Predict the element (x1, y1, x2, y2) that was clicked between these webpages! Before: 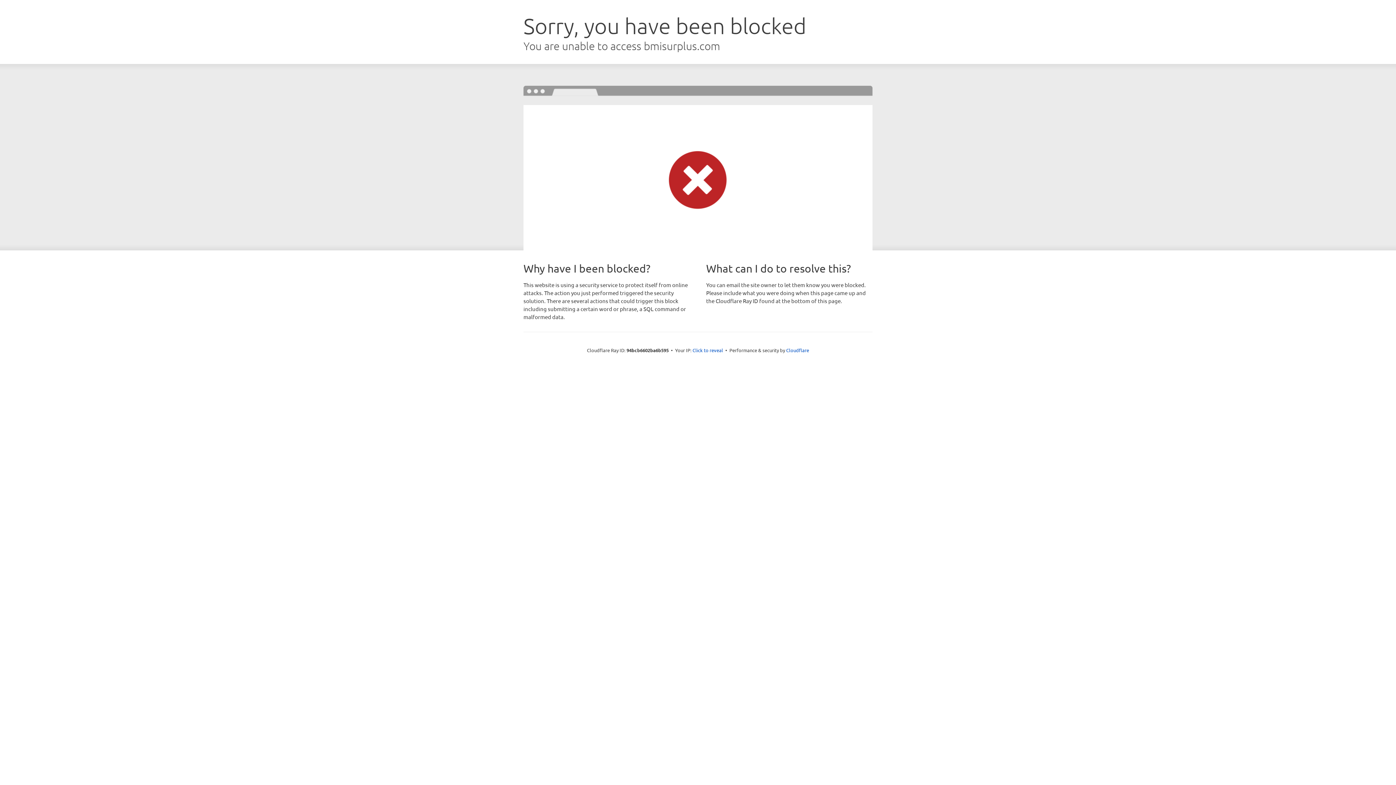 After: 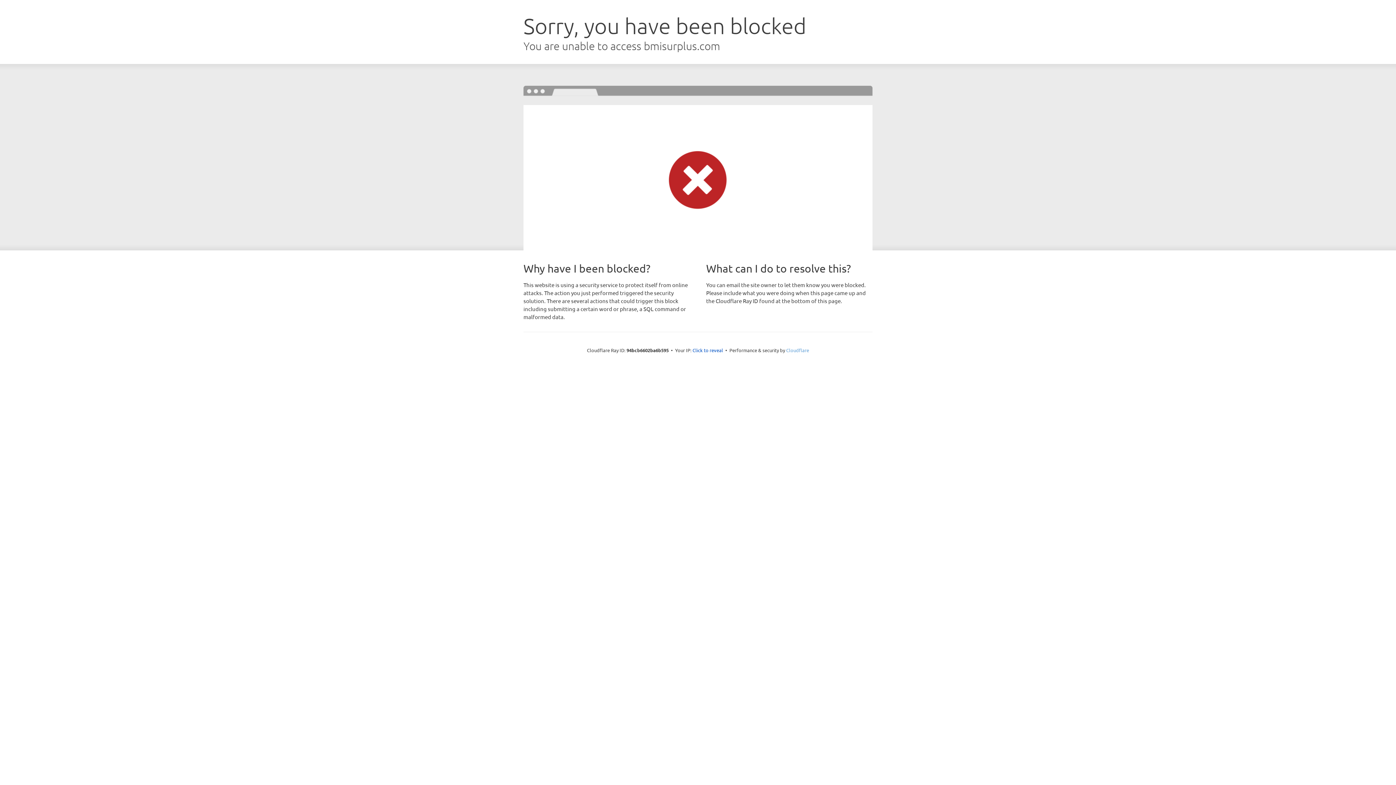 Action: label: Cloudflare bbox: (786, 347, 809, 353)